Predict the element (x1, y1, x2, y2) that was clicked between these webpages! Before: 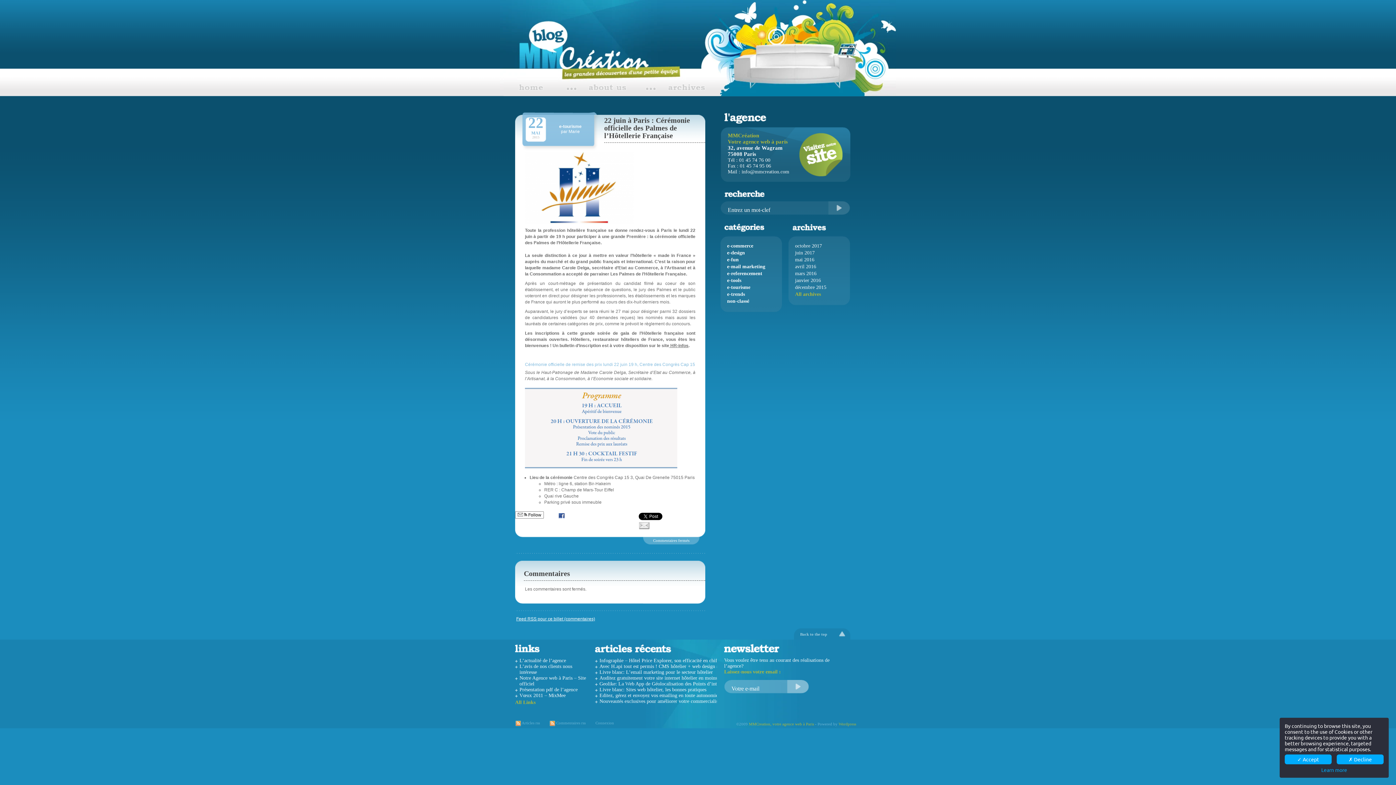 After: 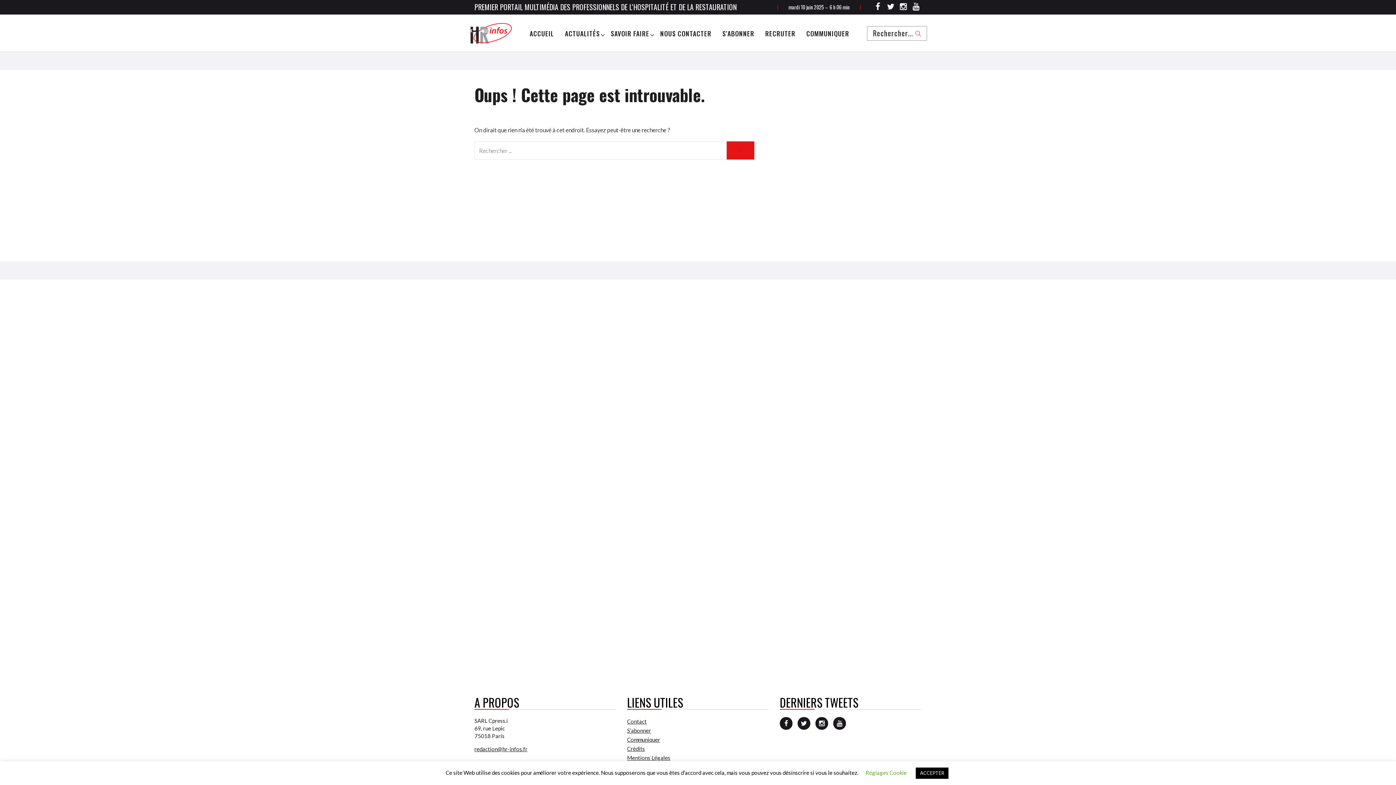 Action: bbox: (525, 220, 634, 225)